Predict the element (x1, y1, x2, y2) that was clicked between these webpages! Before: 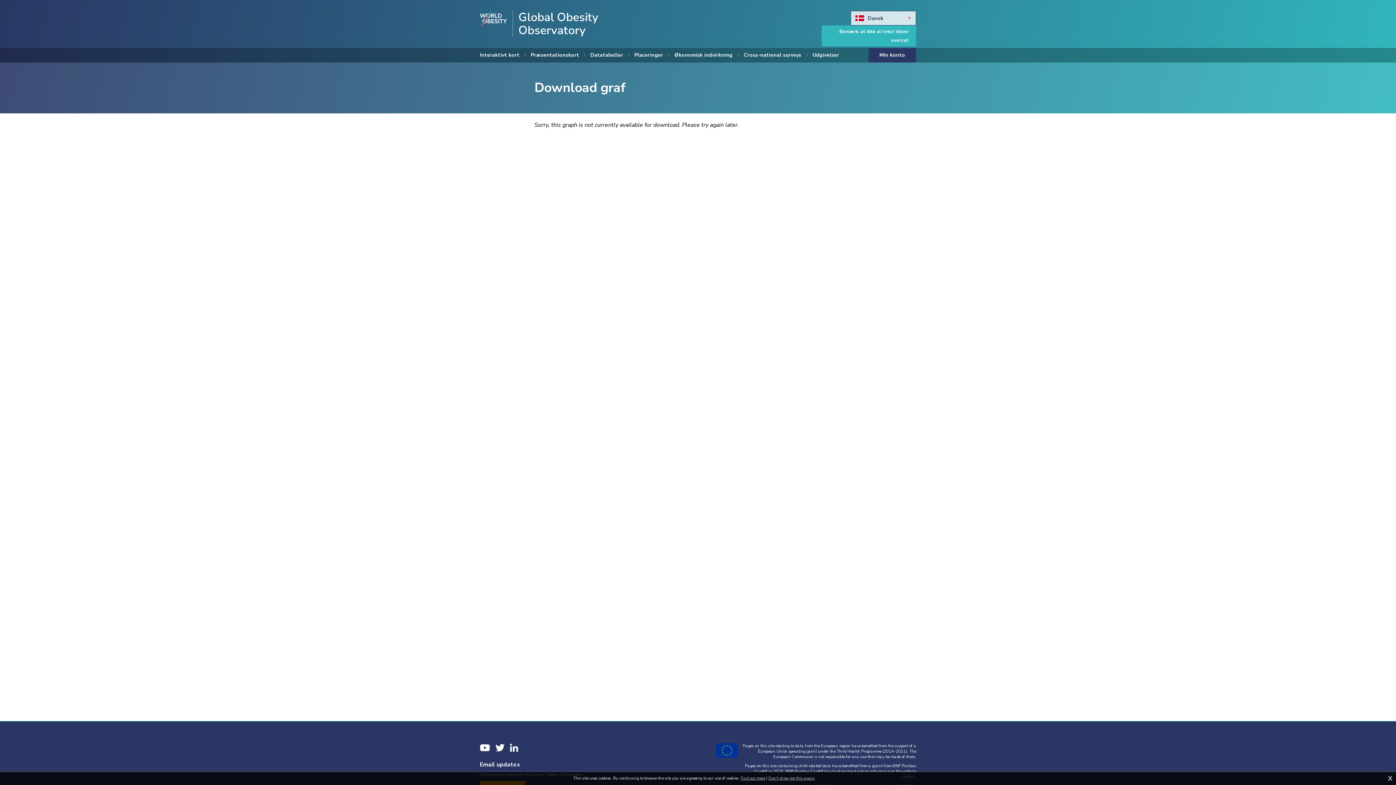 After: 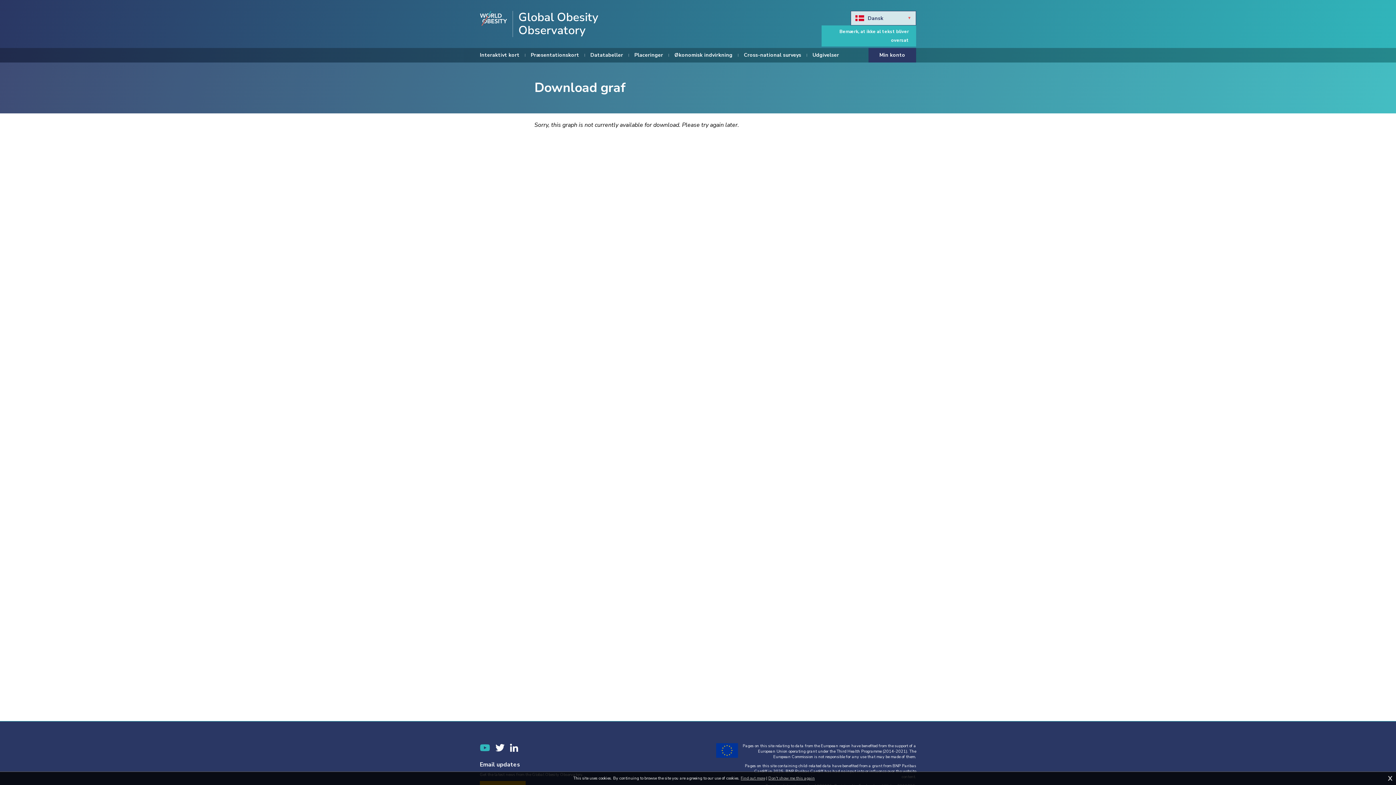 Action: label: YouTube bbox: (480, 743, 490, 752)